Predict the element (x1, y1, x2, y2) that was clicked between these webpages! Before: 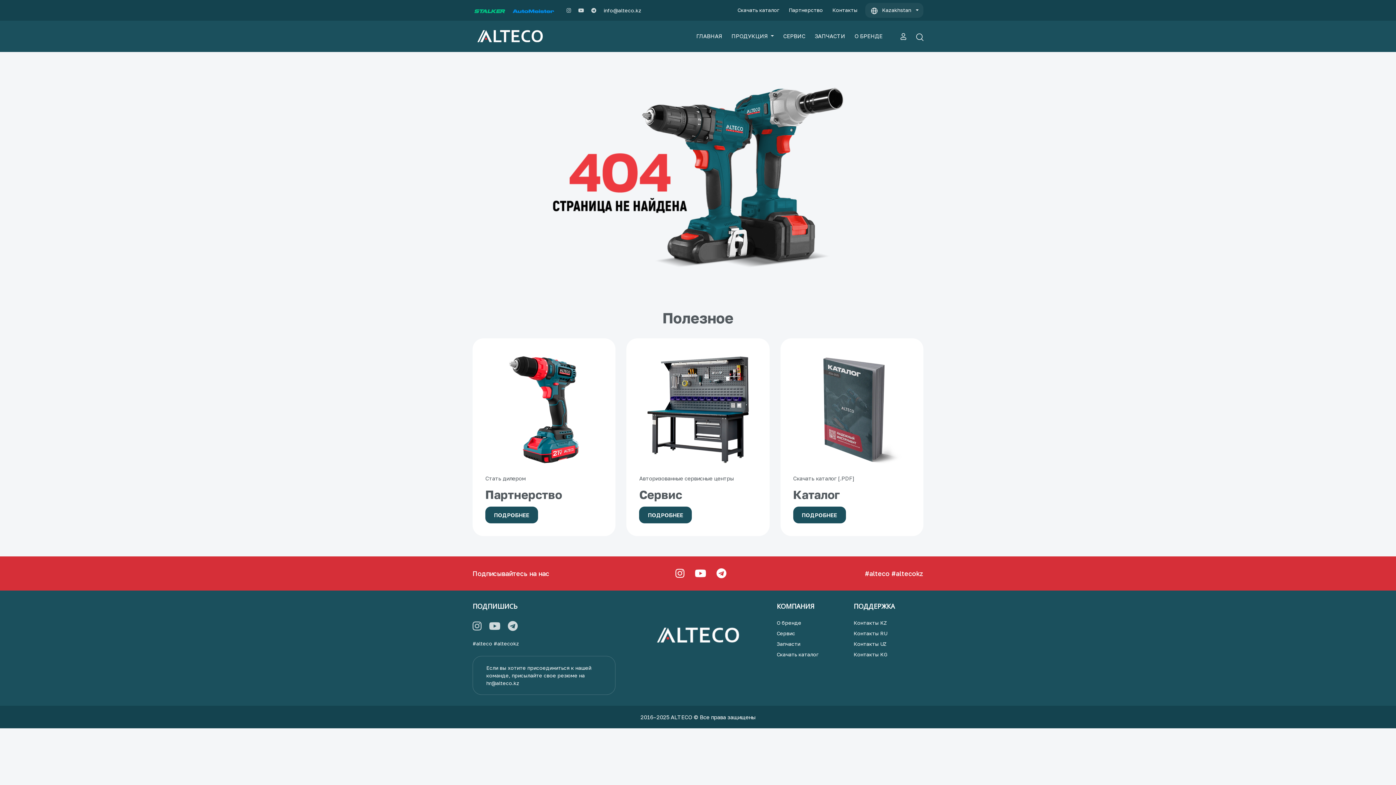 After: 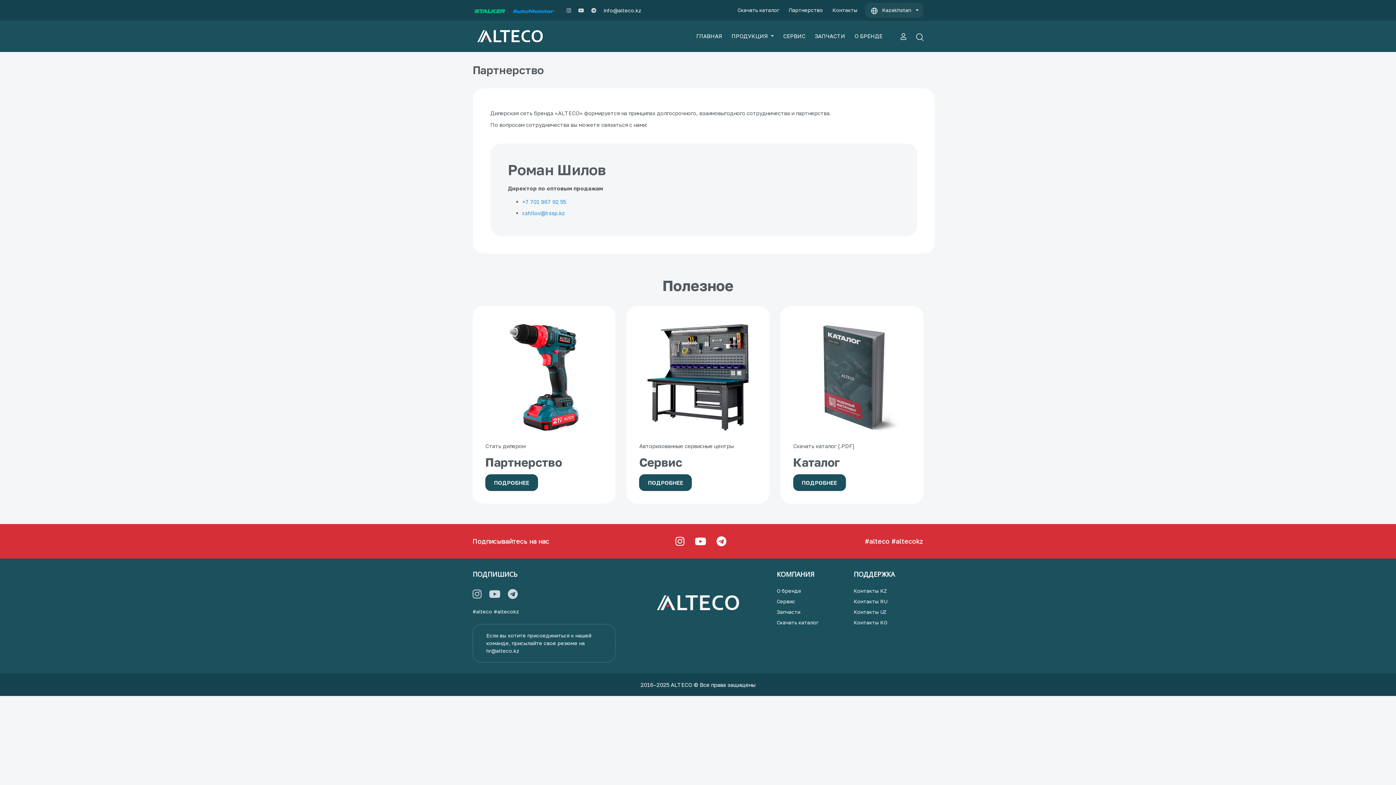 Action: bbox: (485, 507, 538, 523) label: ПОДРОБНЕЕ